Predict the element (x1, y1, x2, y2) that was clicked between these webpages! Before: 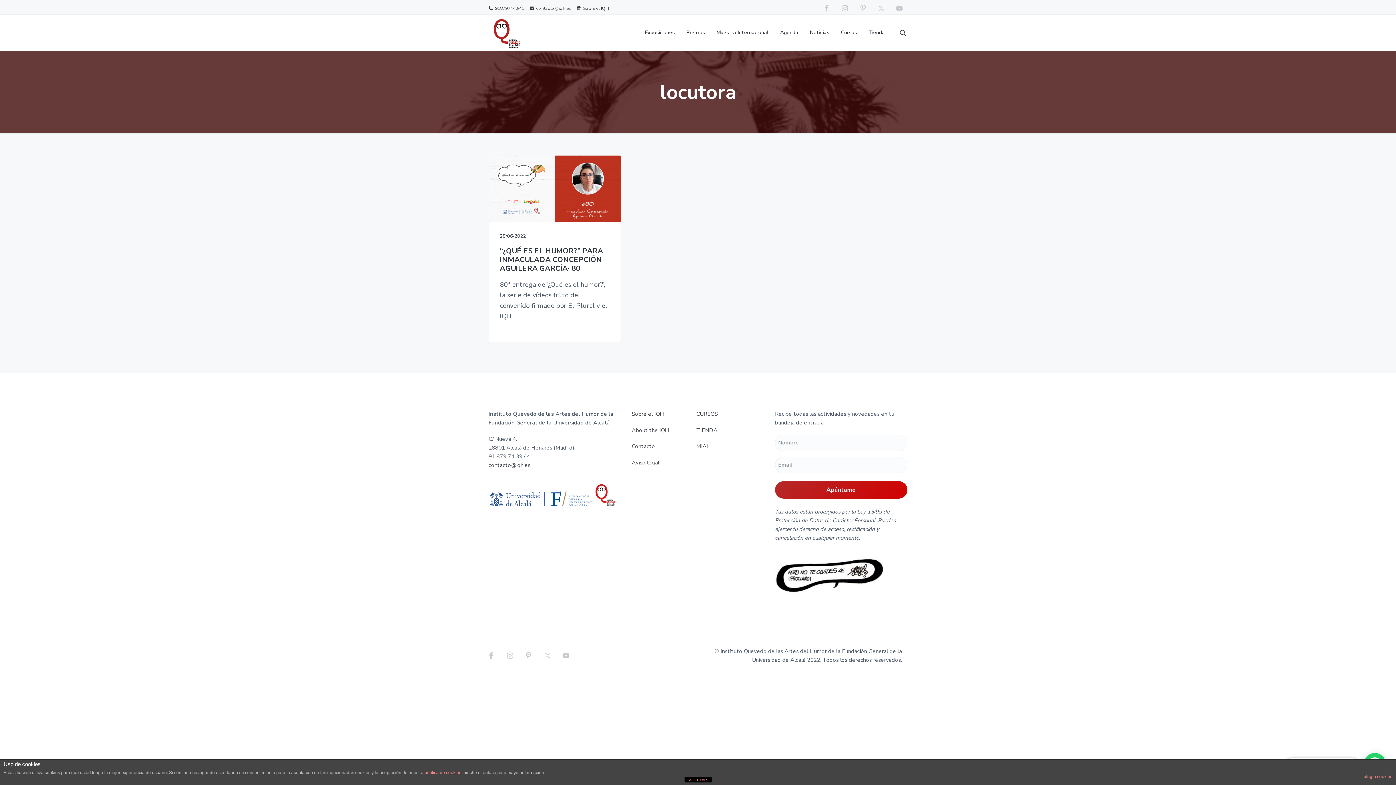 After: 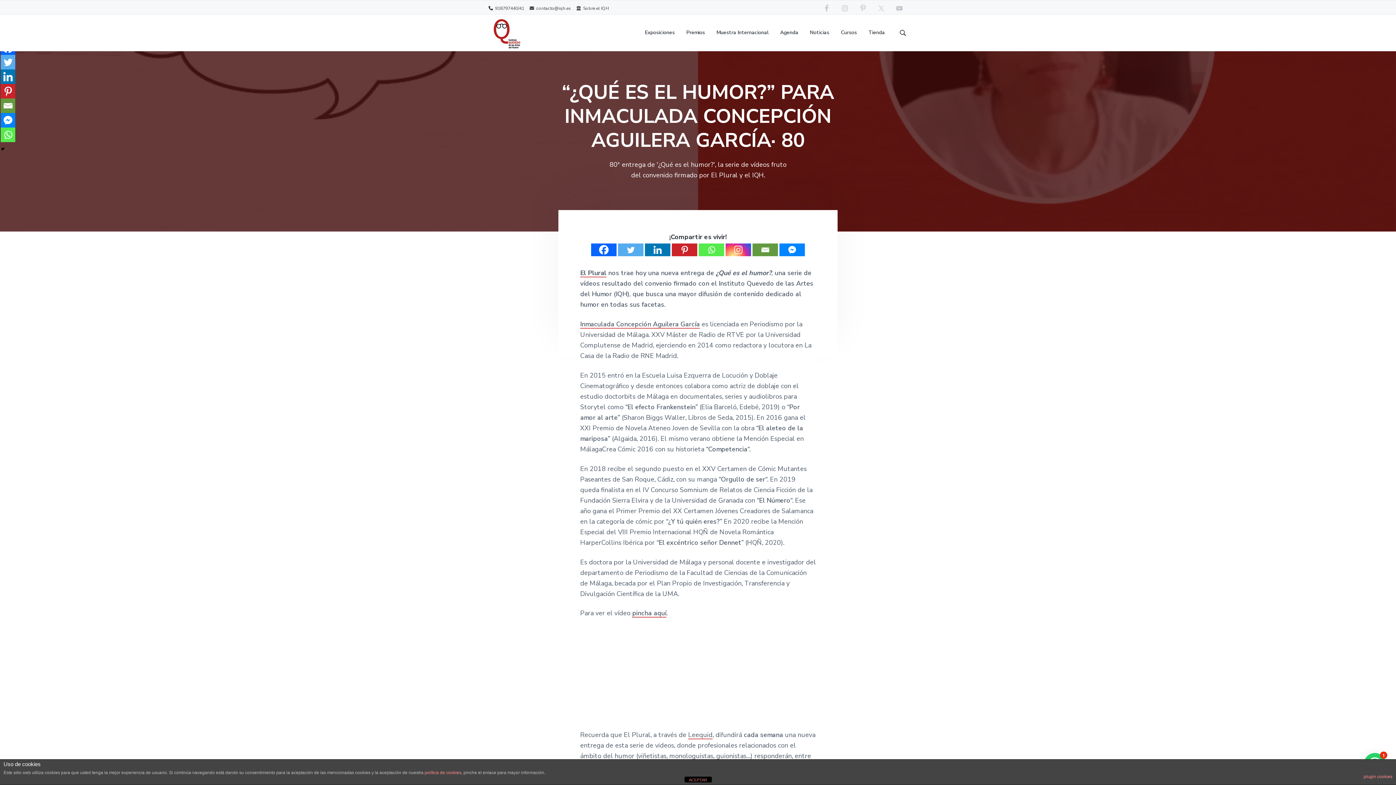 Action: bbox: (488, 155, 621, 221)